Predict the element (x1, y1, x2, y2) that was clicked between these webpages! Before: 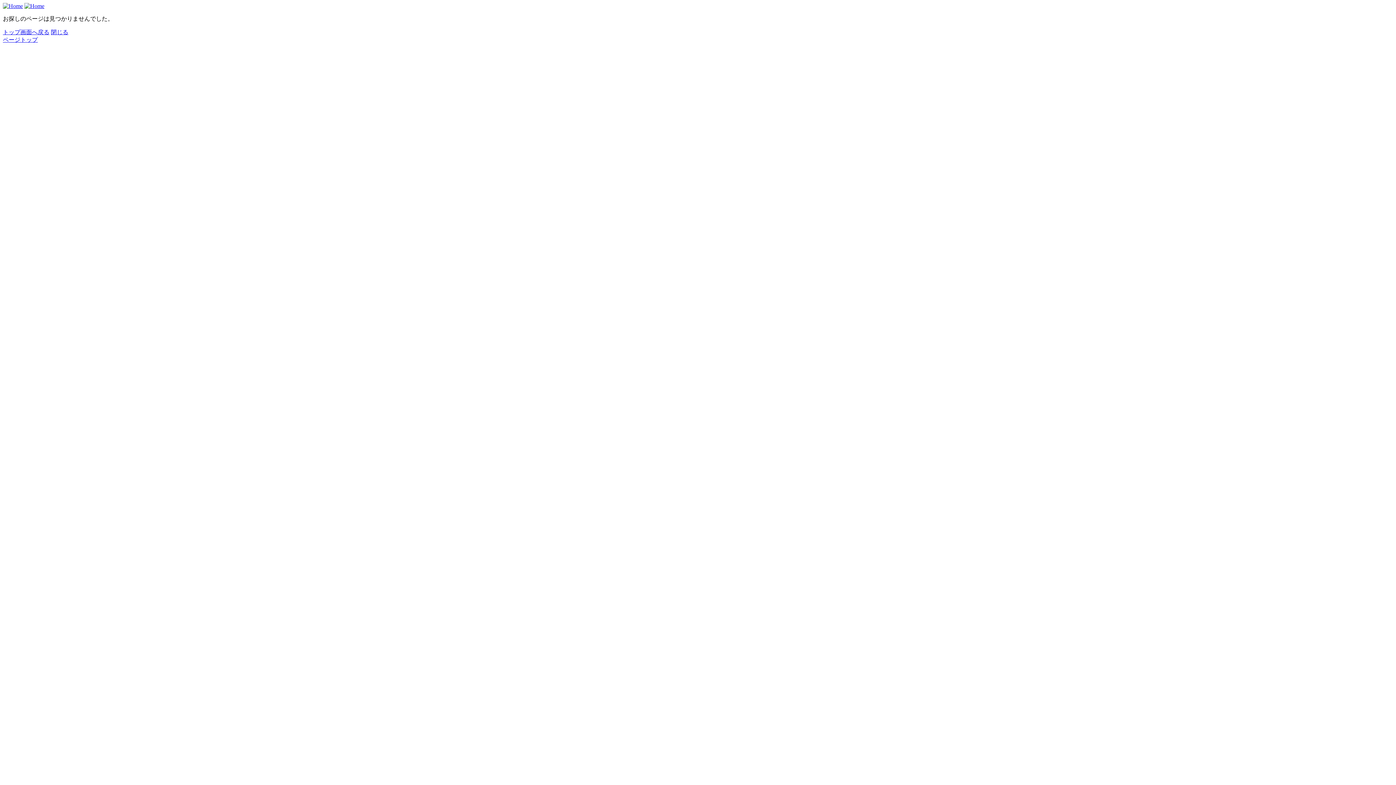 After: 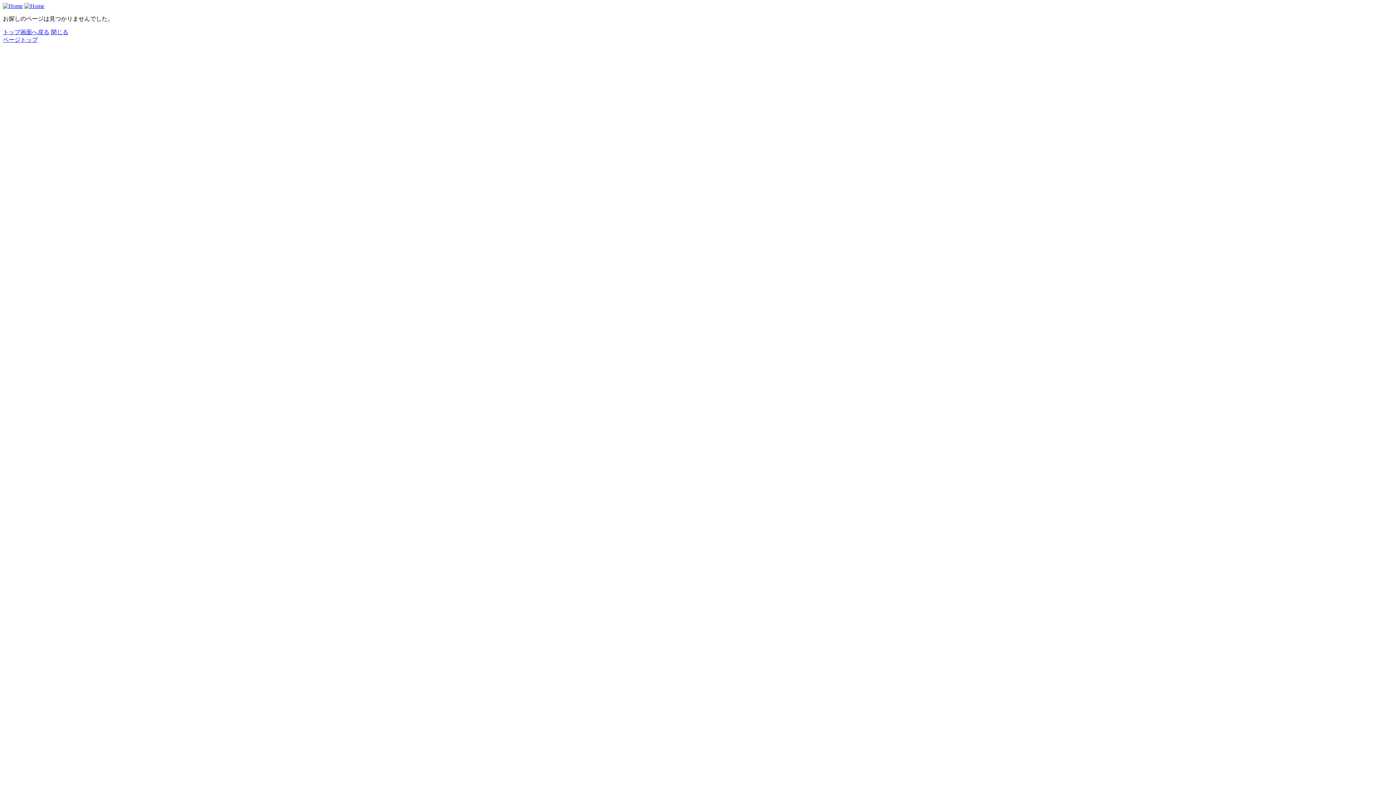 Action: bbox: (2, 36, 37, 42) label: ページトップ